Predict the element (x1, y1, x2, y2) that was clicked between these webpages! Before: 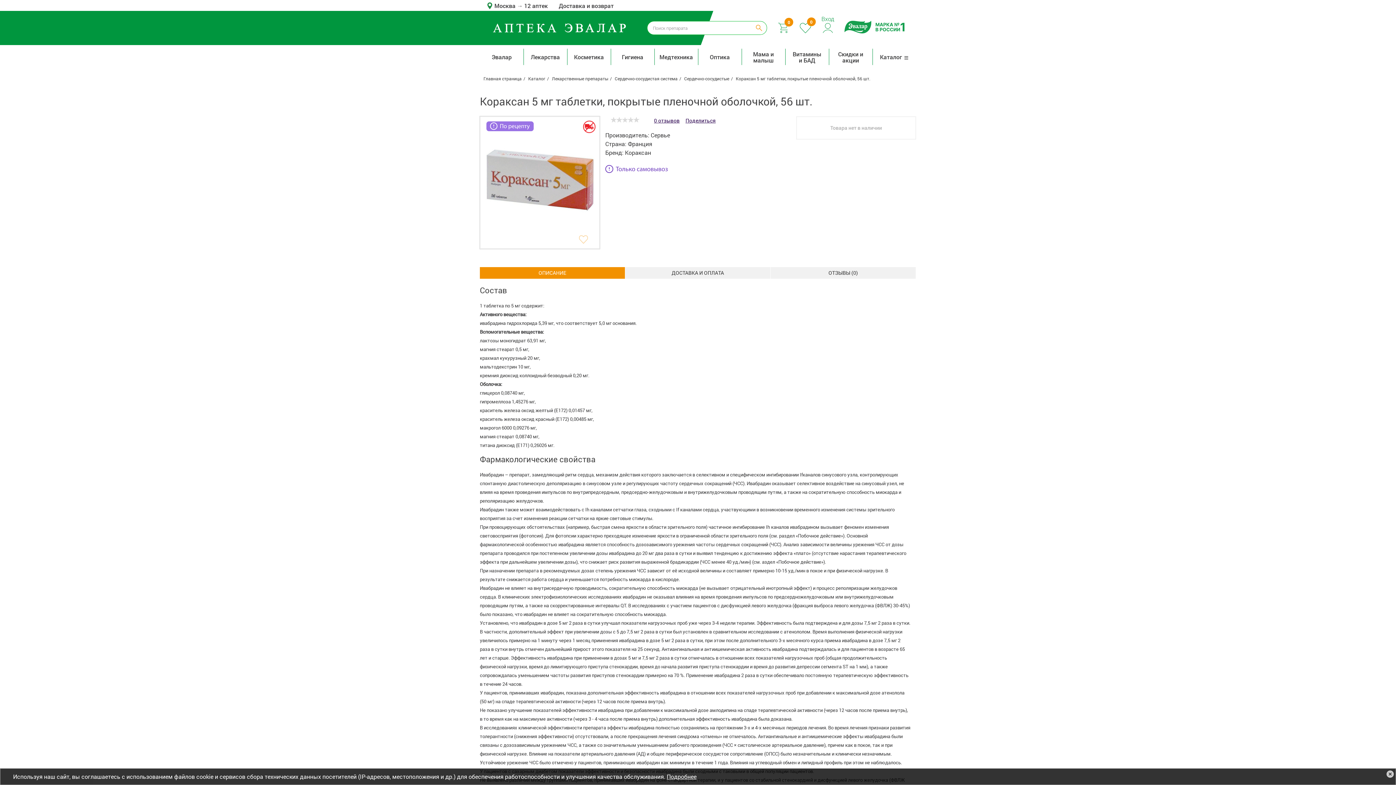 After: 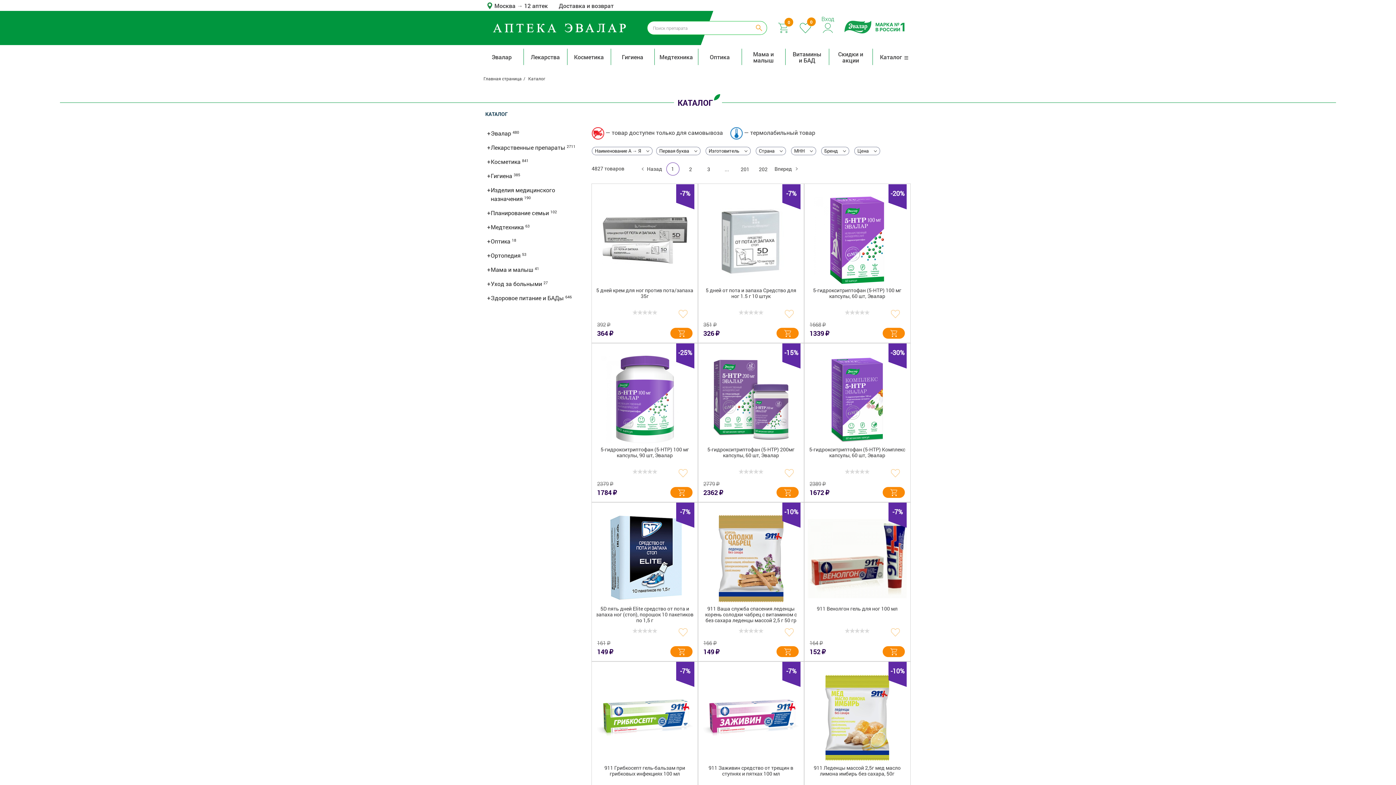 Action: label: Каталог bbox: (528, 74, 545, 82)